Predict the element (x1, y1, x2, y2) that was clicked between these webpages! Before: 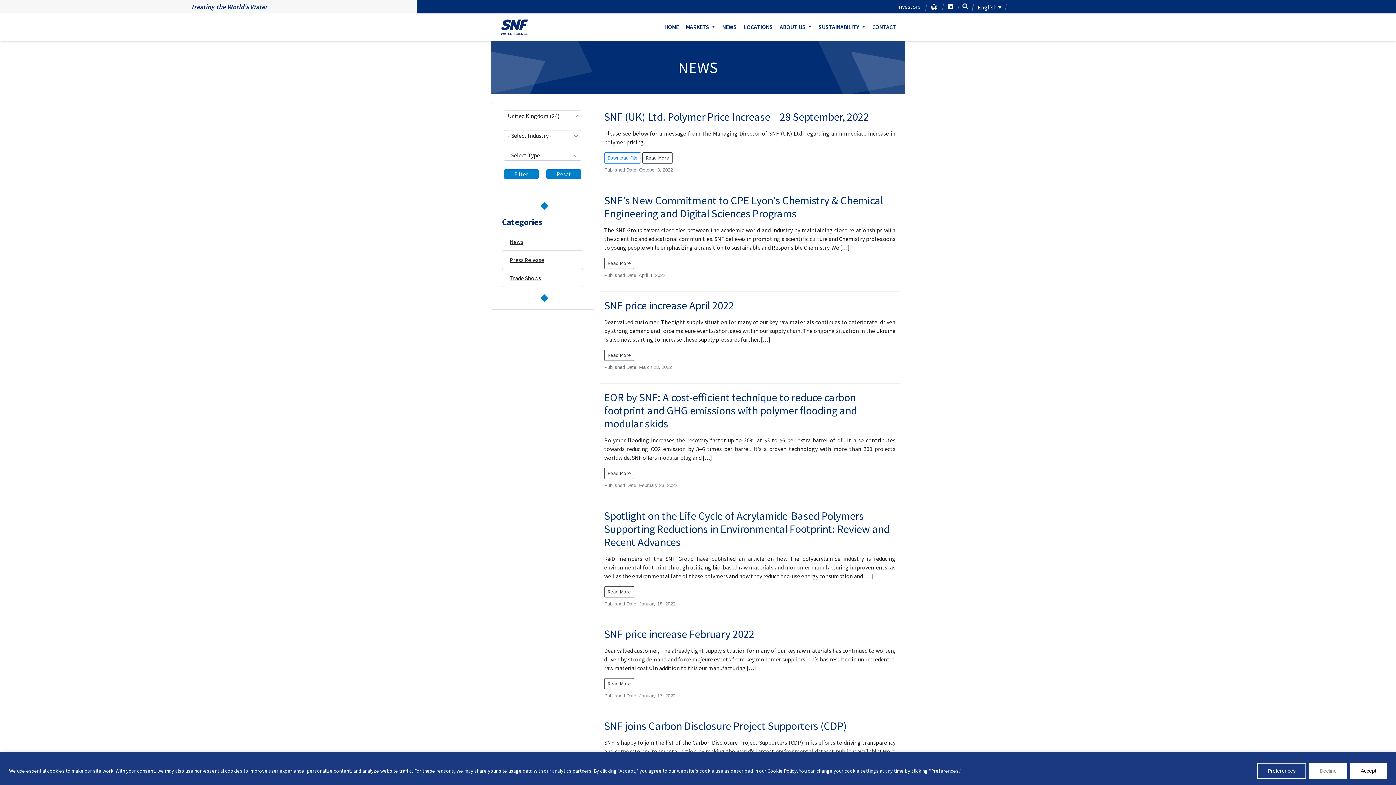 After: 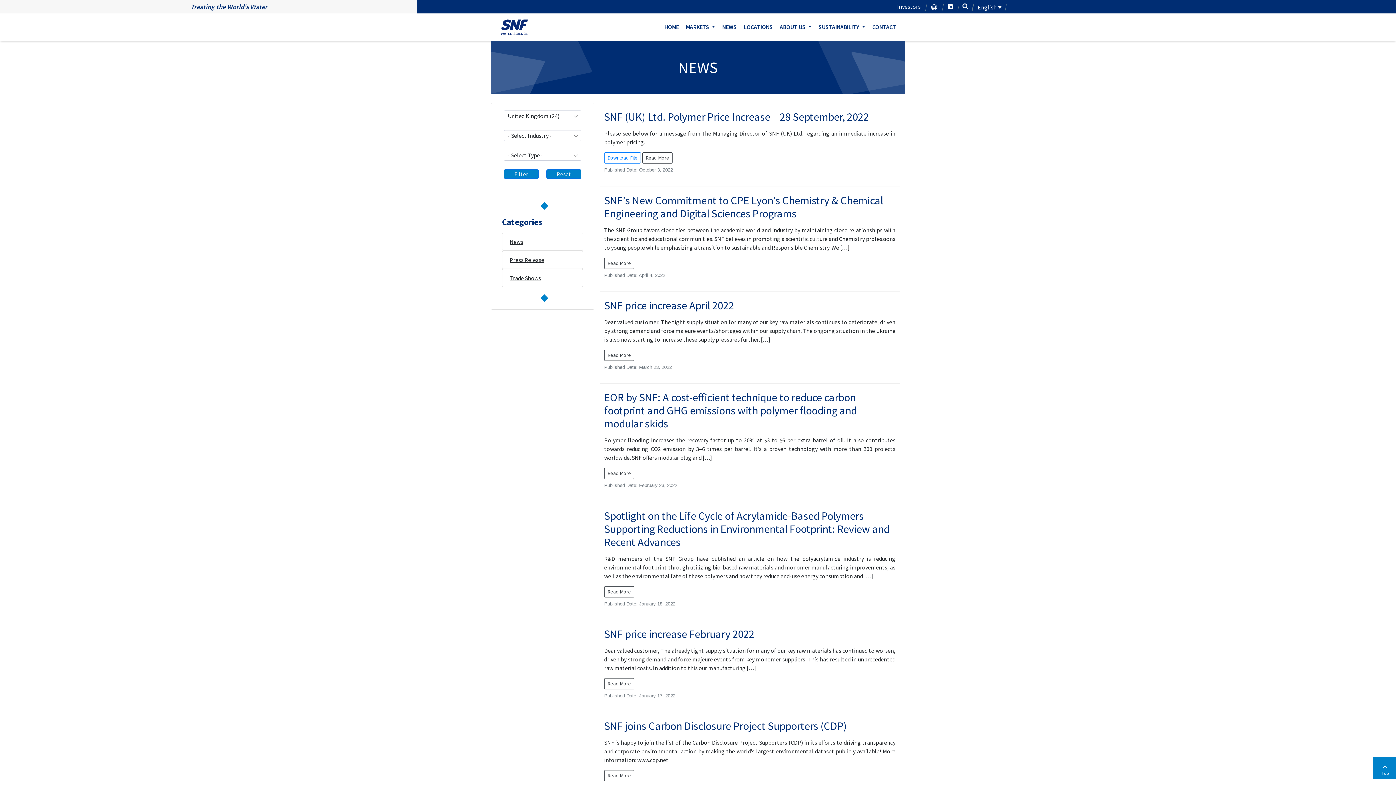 Action: bbox: (1309, 763, 1347, 779) label: Decline